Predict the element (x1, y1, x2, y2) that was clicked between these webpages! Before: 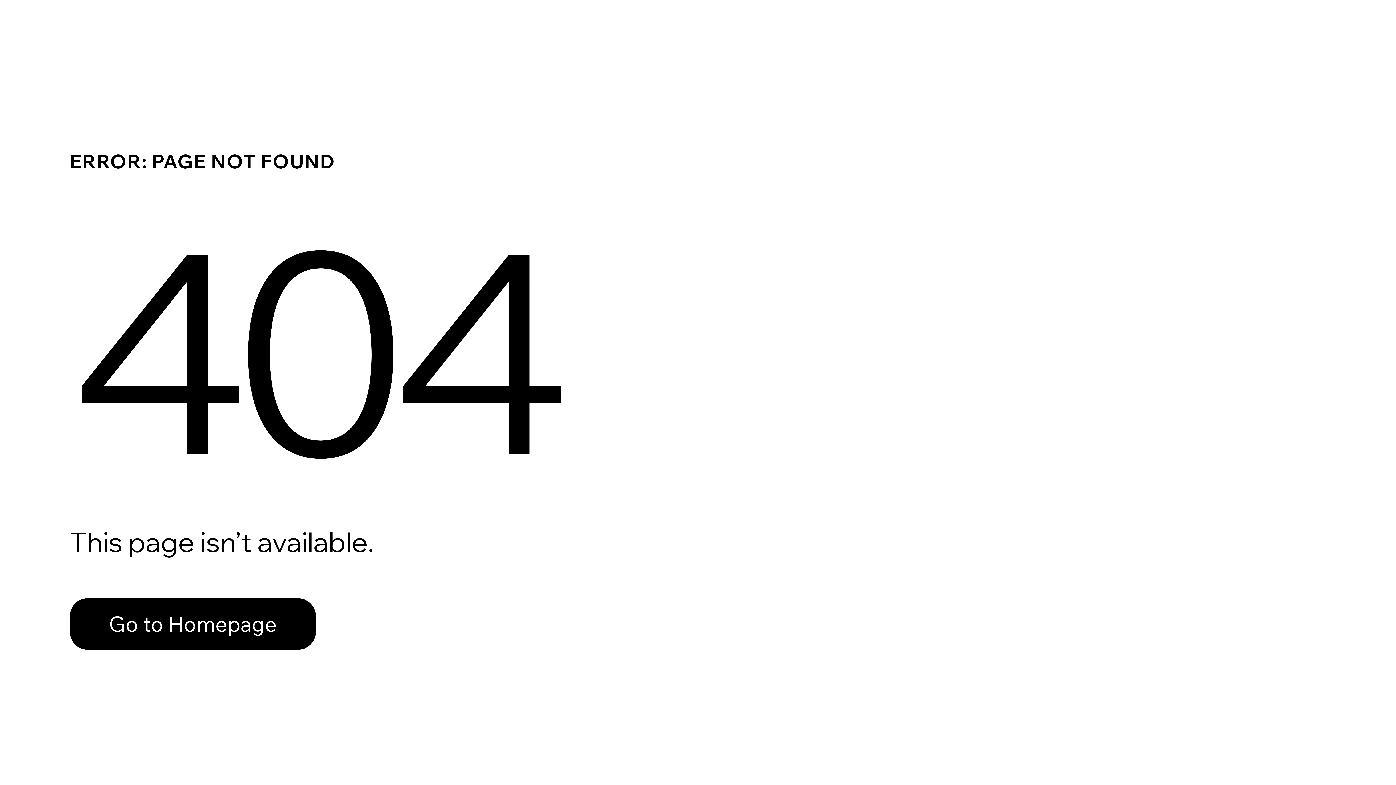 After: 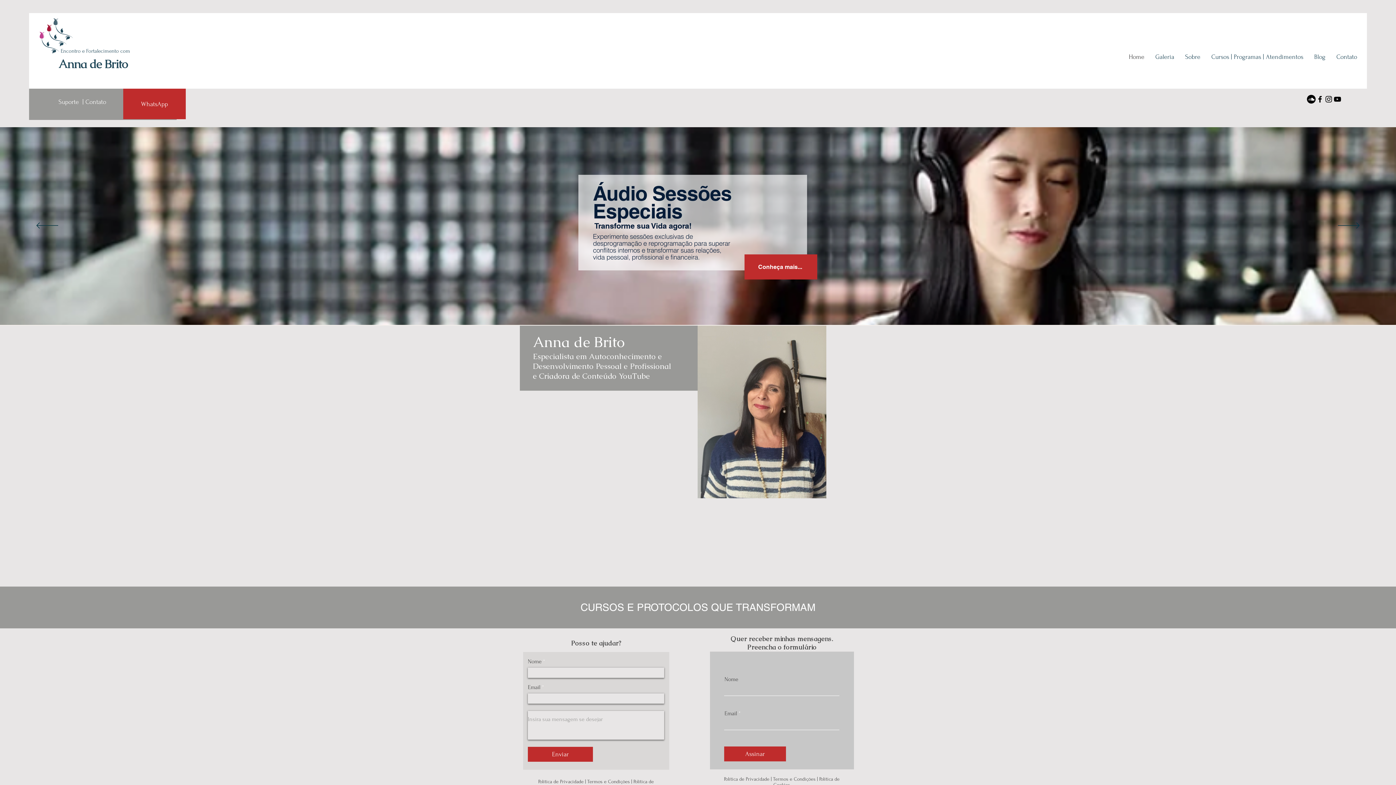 Action: label: Go to Homepage bbox: (69, 598, 316, 650)